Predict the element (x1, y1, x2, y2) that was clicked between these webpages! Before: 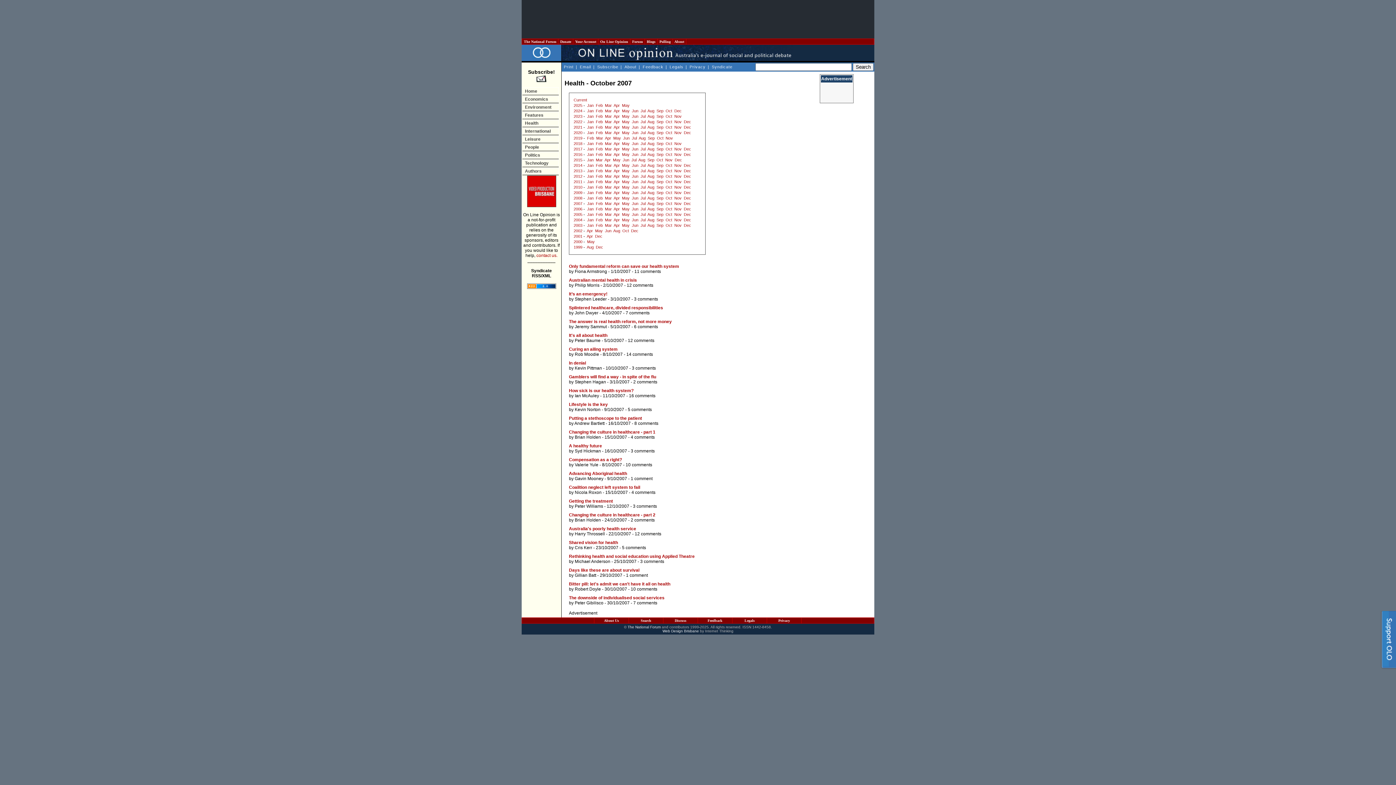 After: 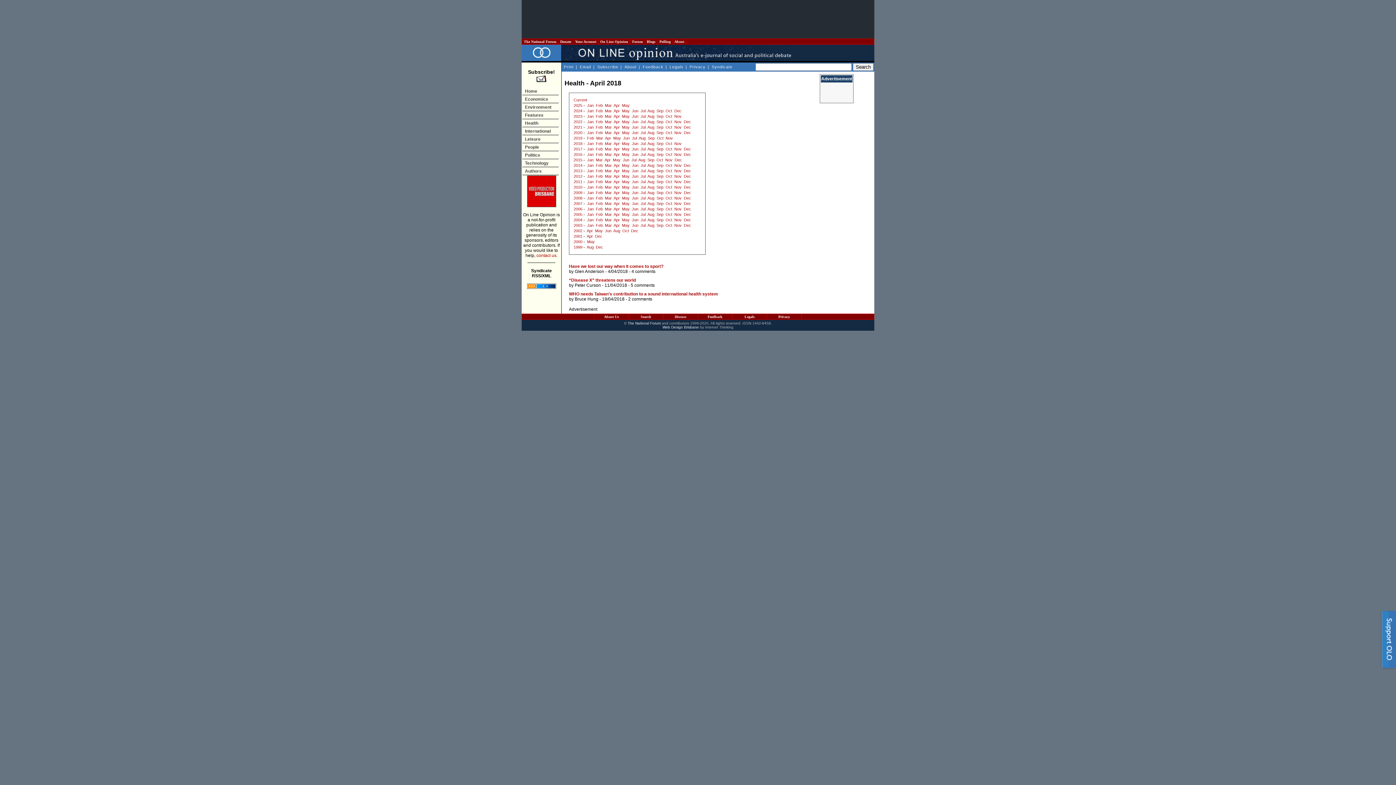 Action: bbox: (613, 141, 620, 145) label: Apr